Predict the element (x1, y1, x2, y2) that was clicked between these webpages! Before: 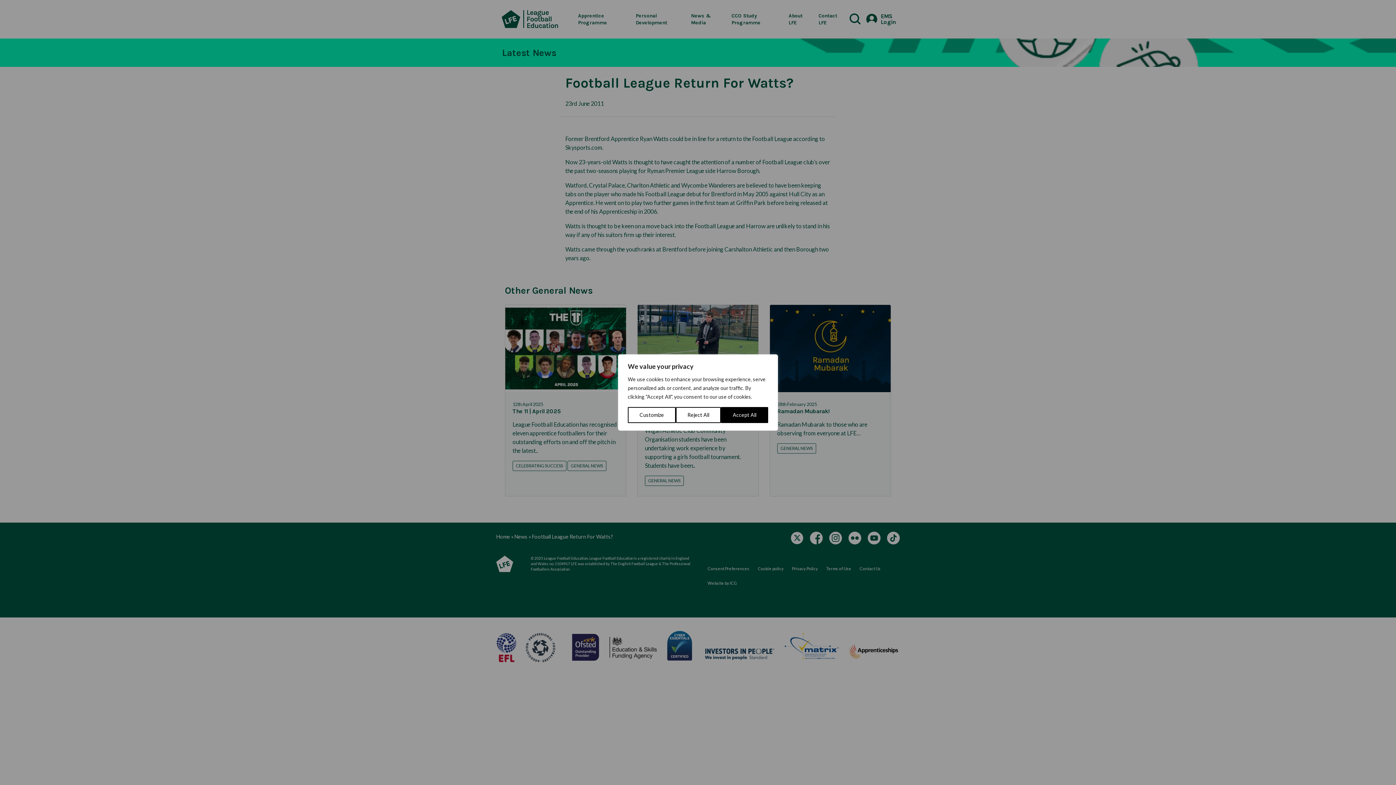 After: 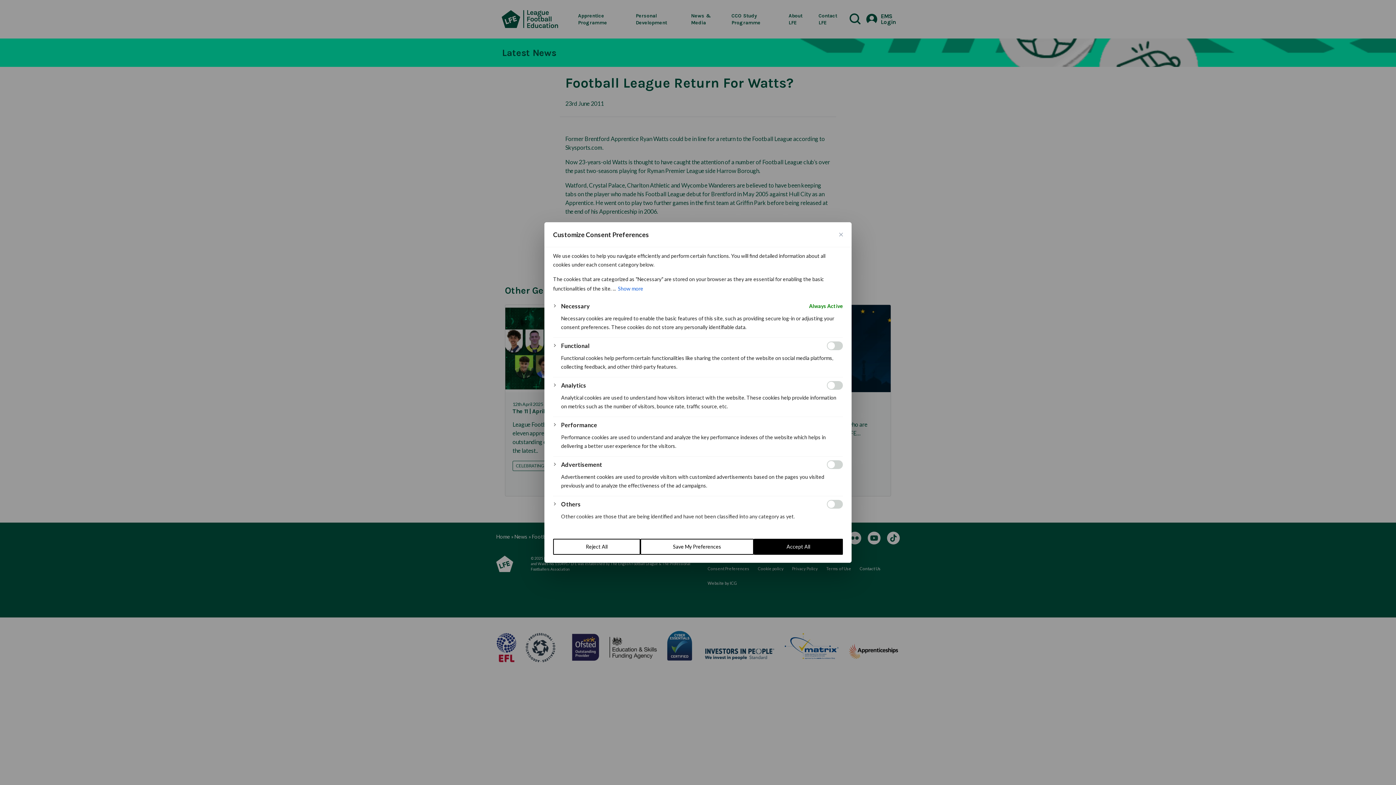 Action: bbox: (628, 407, 675, 423) label: Customize